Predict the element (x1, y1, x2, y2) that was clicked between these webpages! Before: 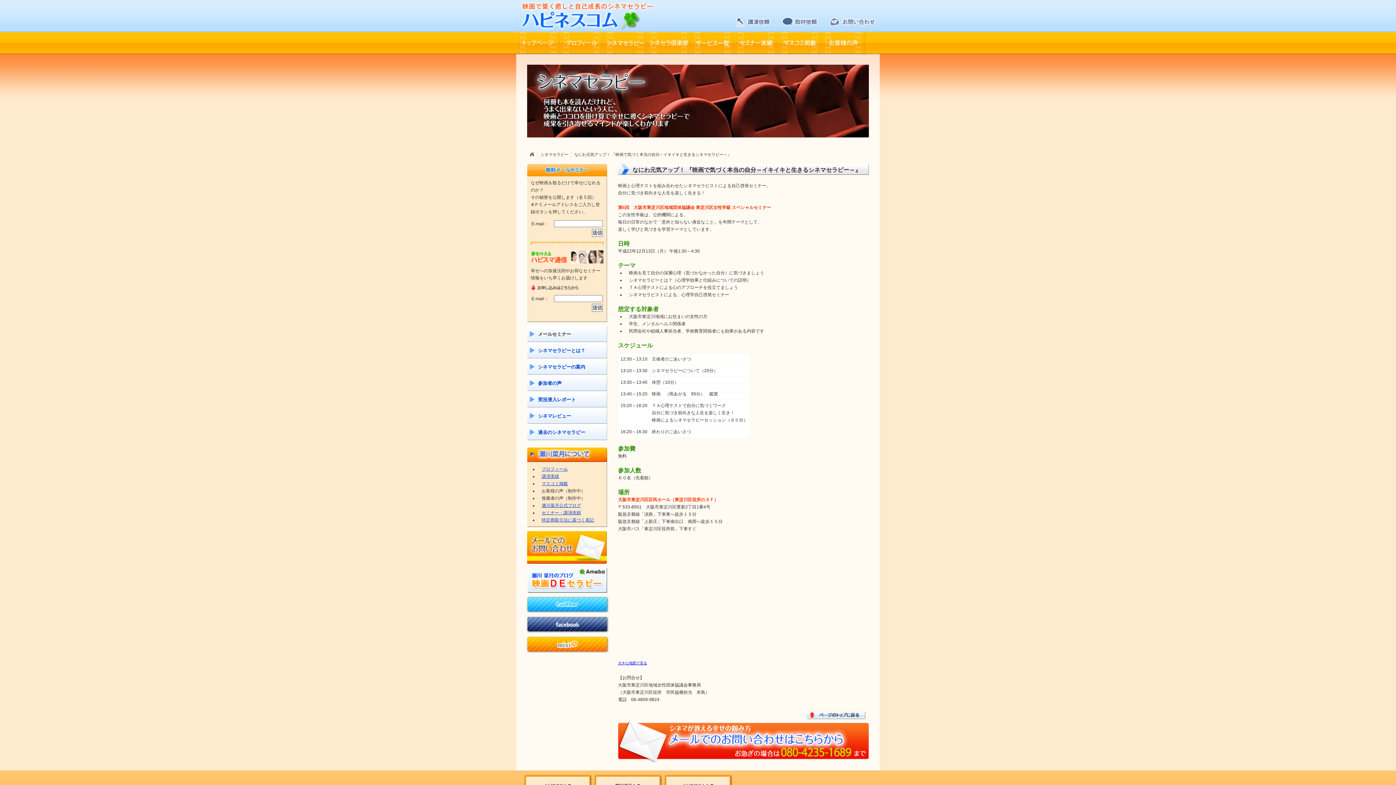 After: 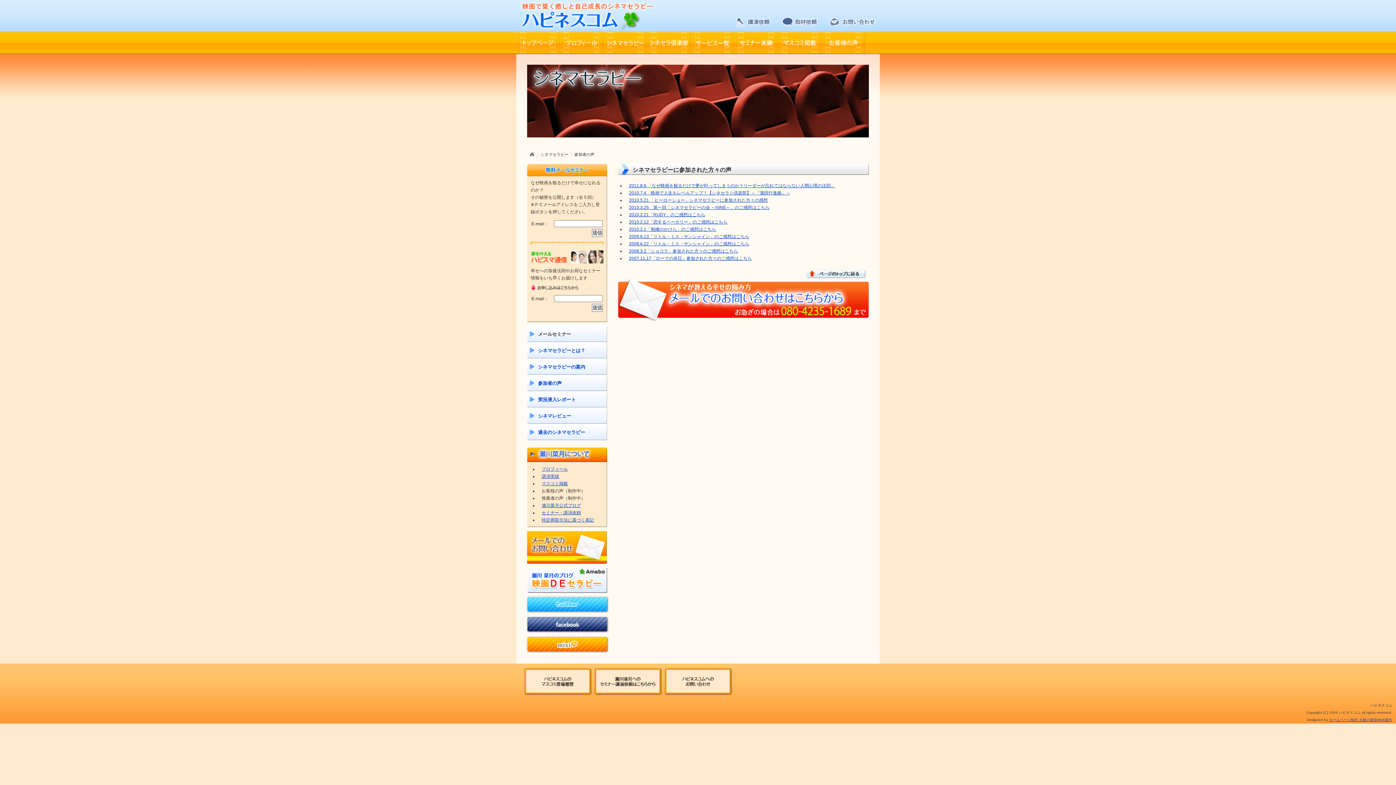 Action: label: 参加者の声 bbox: (527, 374, 607, 391)